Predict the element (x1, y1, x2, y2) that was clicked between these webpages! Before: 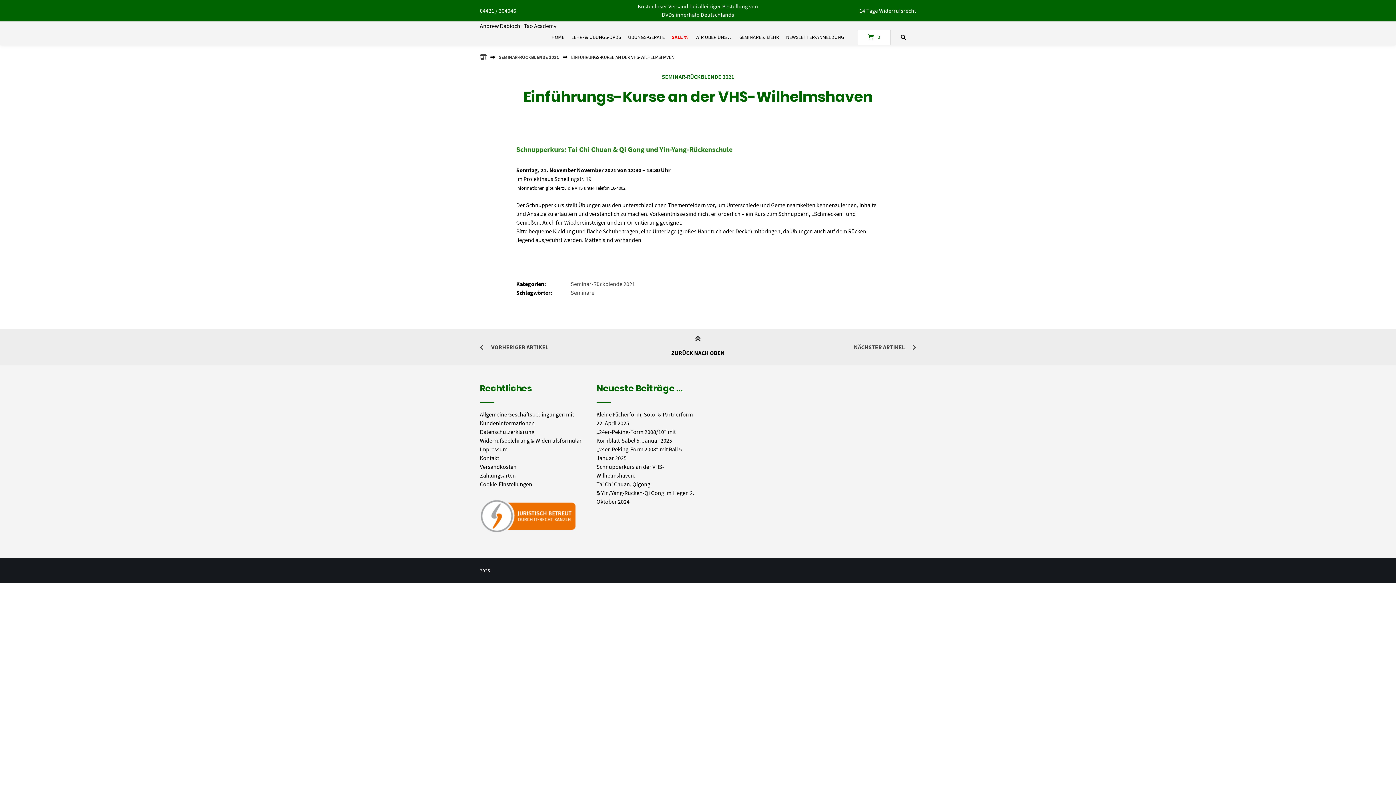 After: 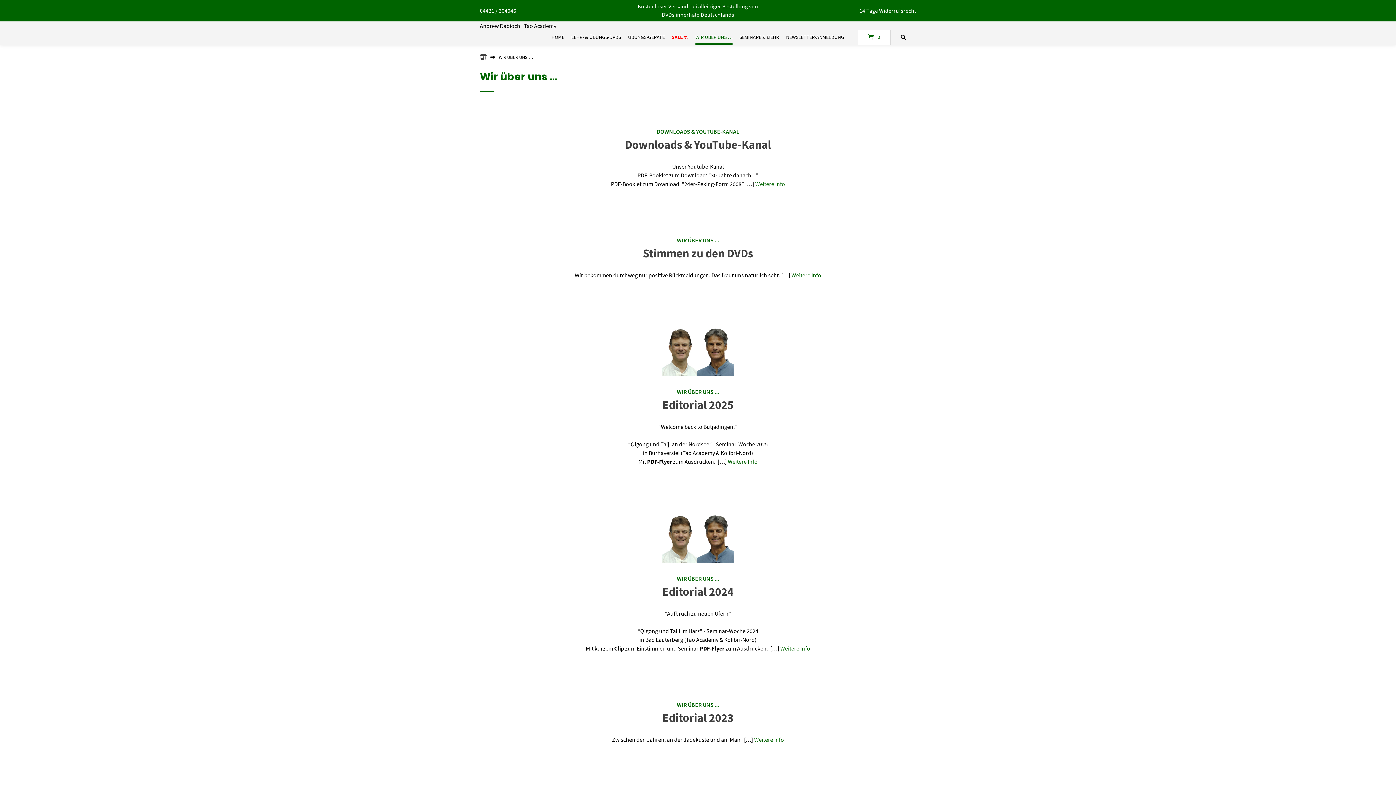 Action: bbox: (695, 30, 732, 44) label: WIR ÜBER UNS …